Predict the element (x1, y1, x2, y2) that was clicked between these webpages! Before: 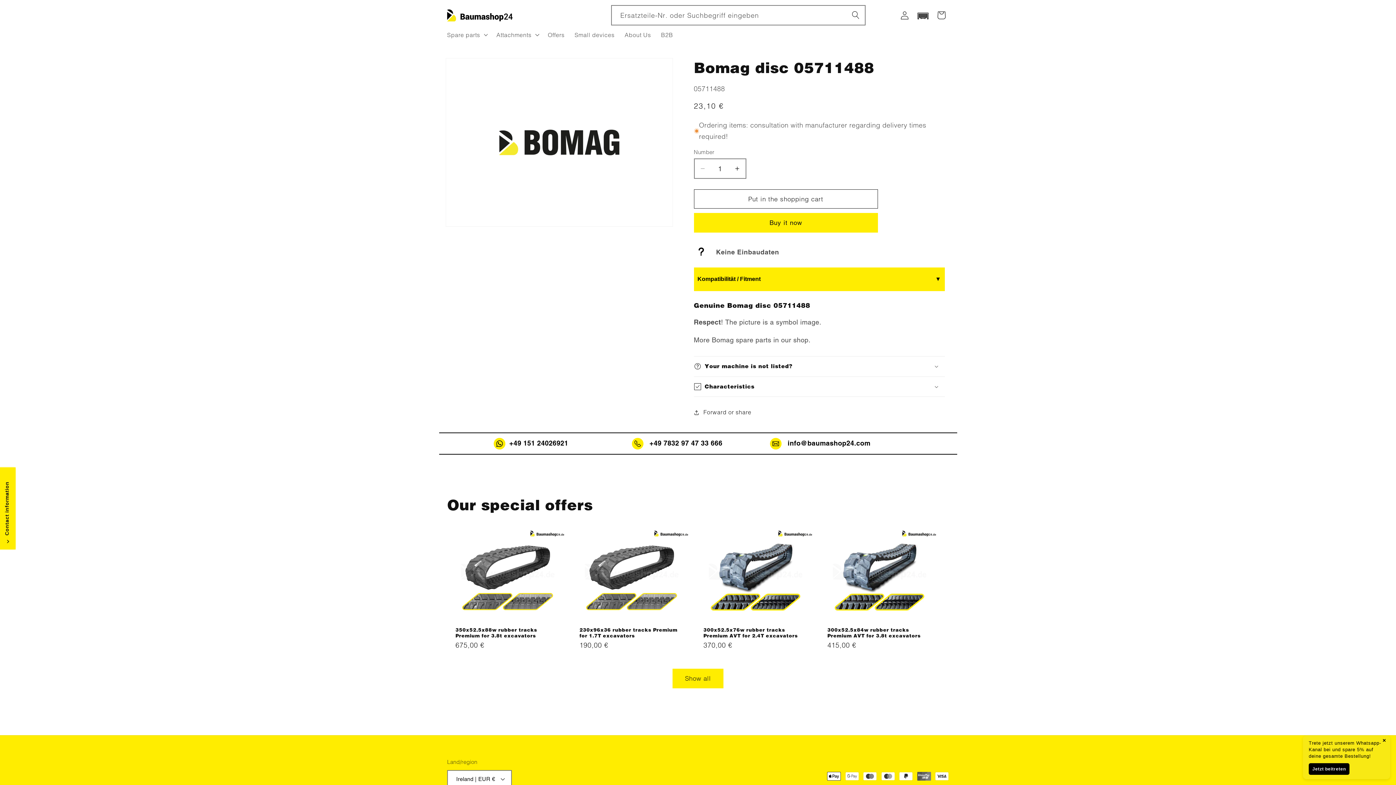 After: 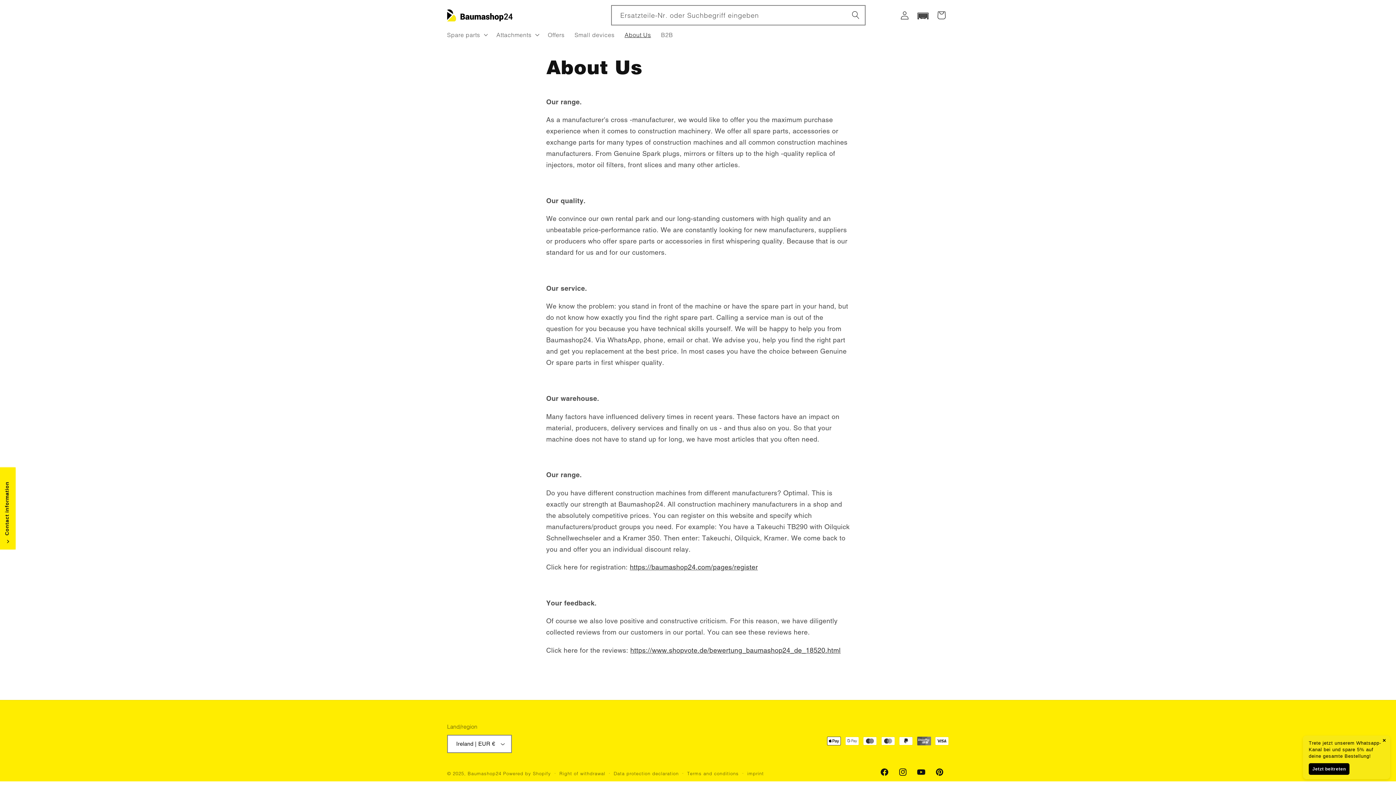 Action: label: About Us bbox: (619, 26, 656, 43)